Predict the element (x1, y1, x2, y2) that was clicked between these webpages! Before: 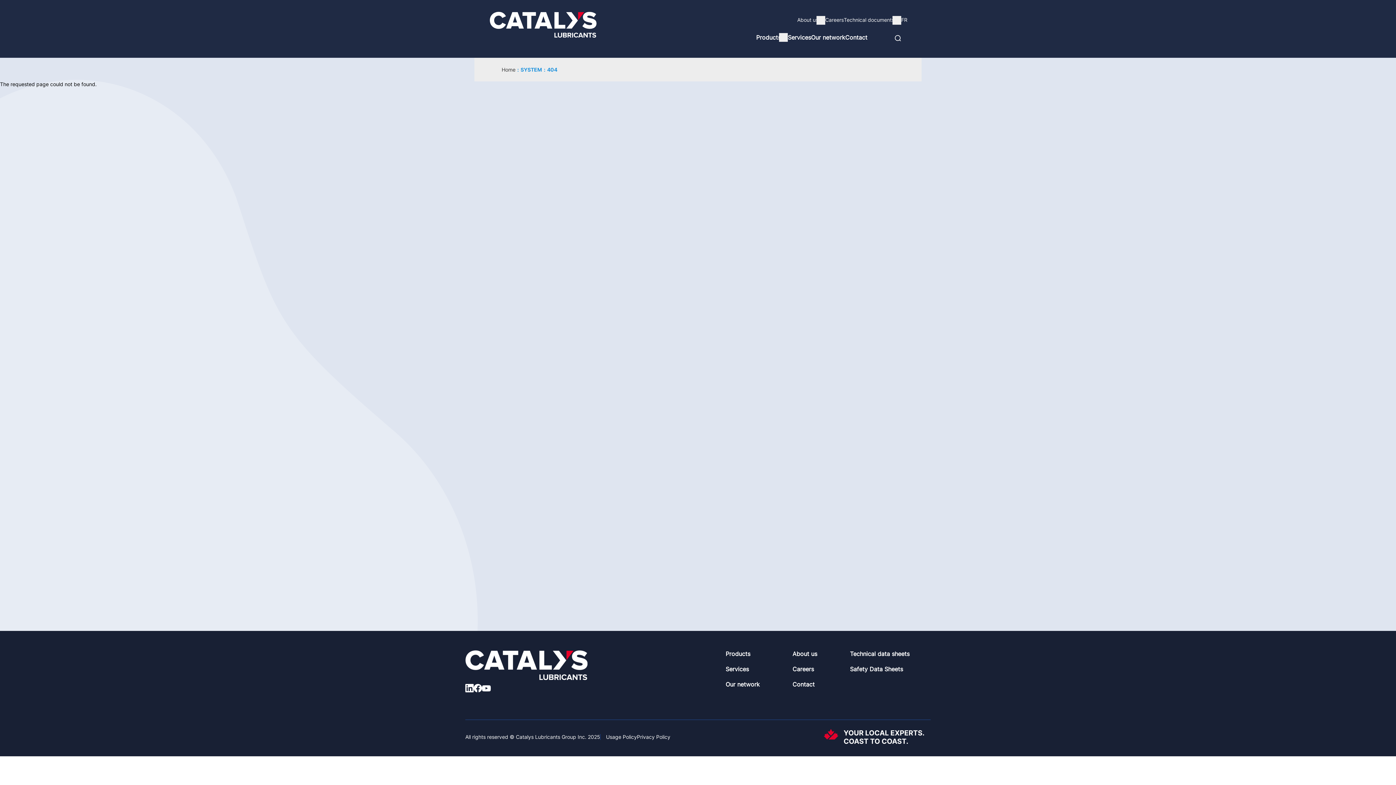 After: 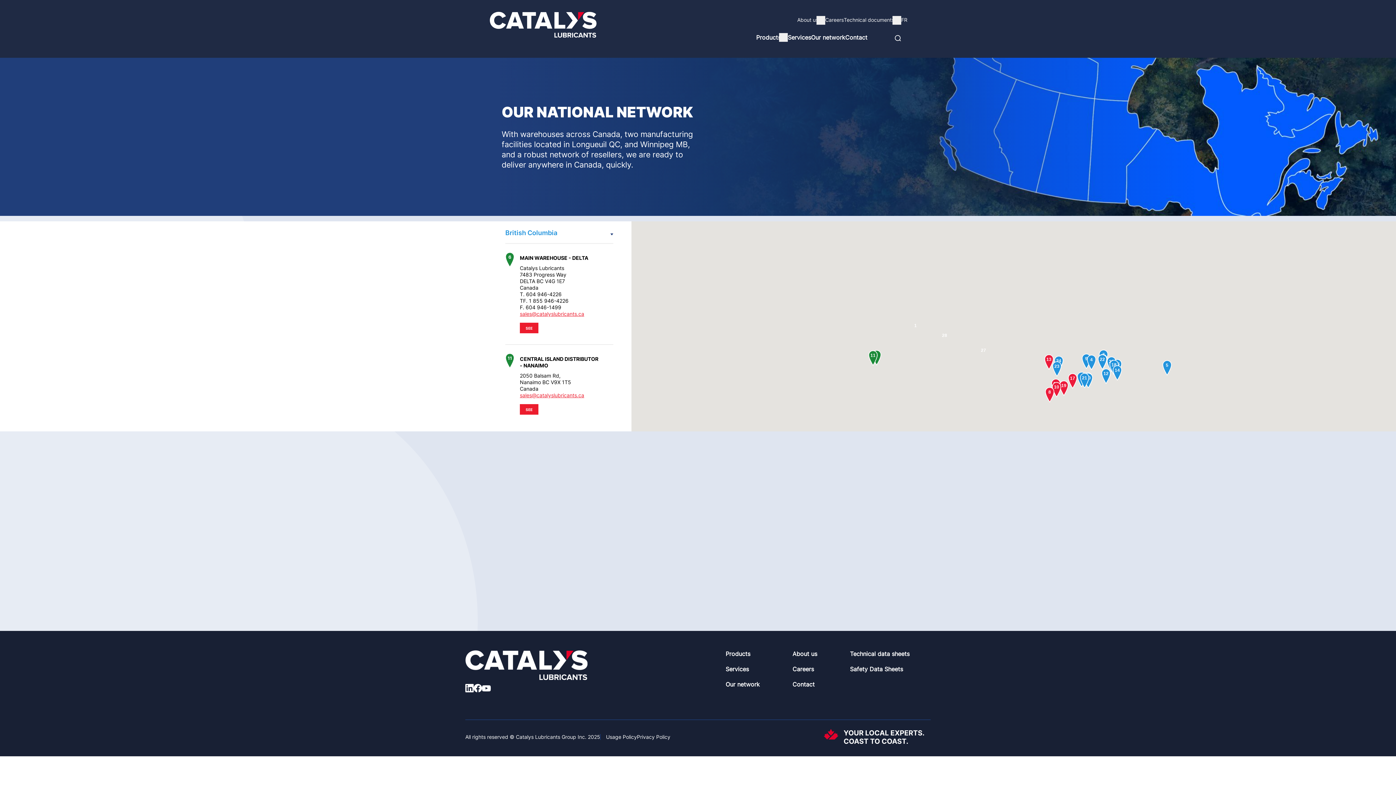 Action: label: Our network bbox: (811, 28, 845, 46)